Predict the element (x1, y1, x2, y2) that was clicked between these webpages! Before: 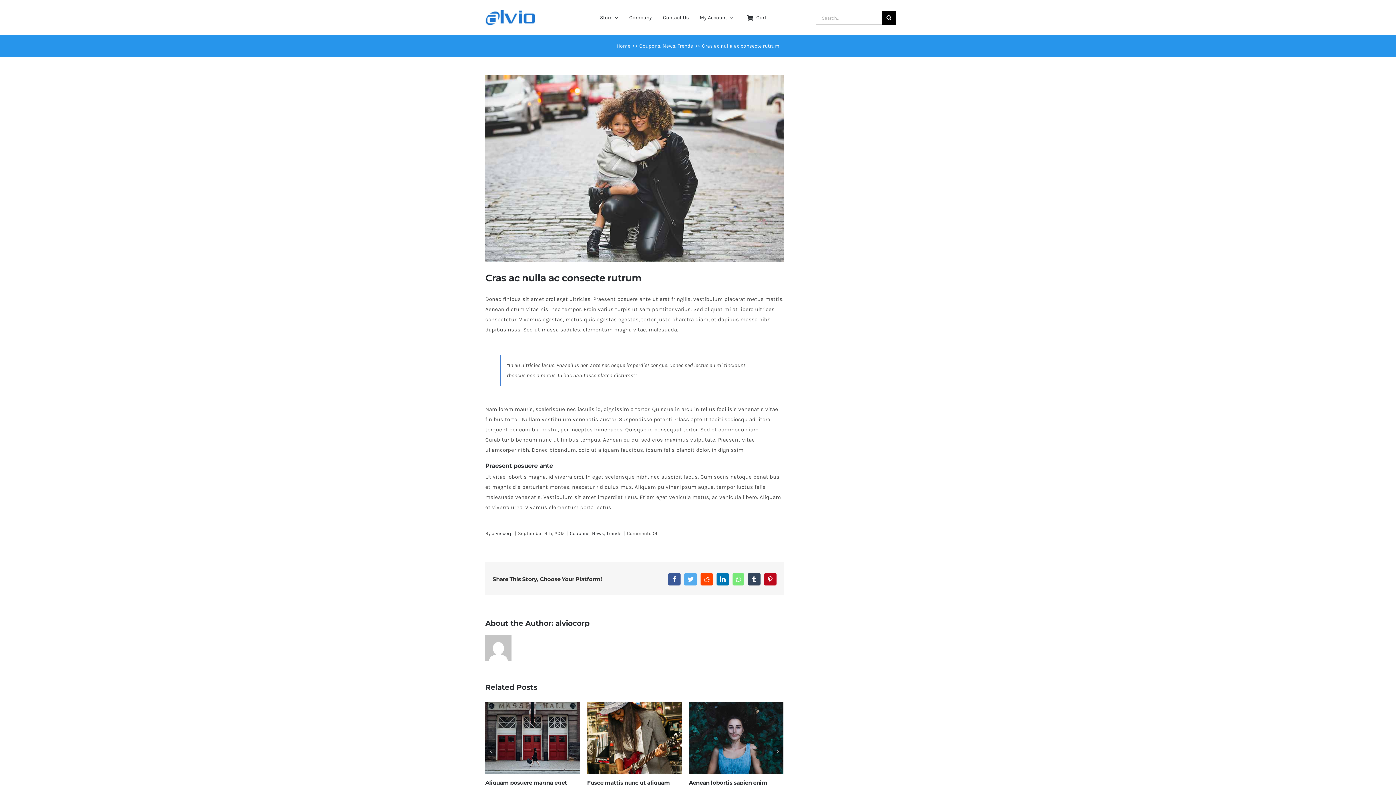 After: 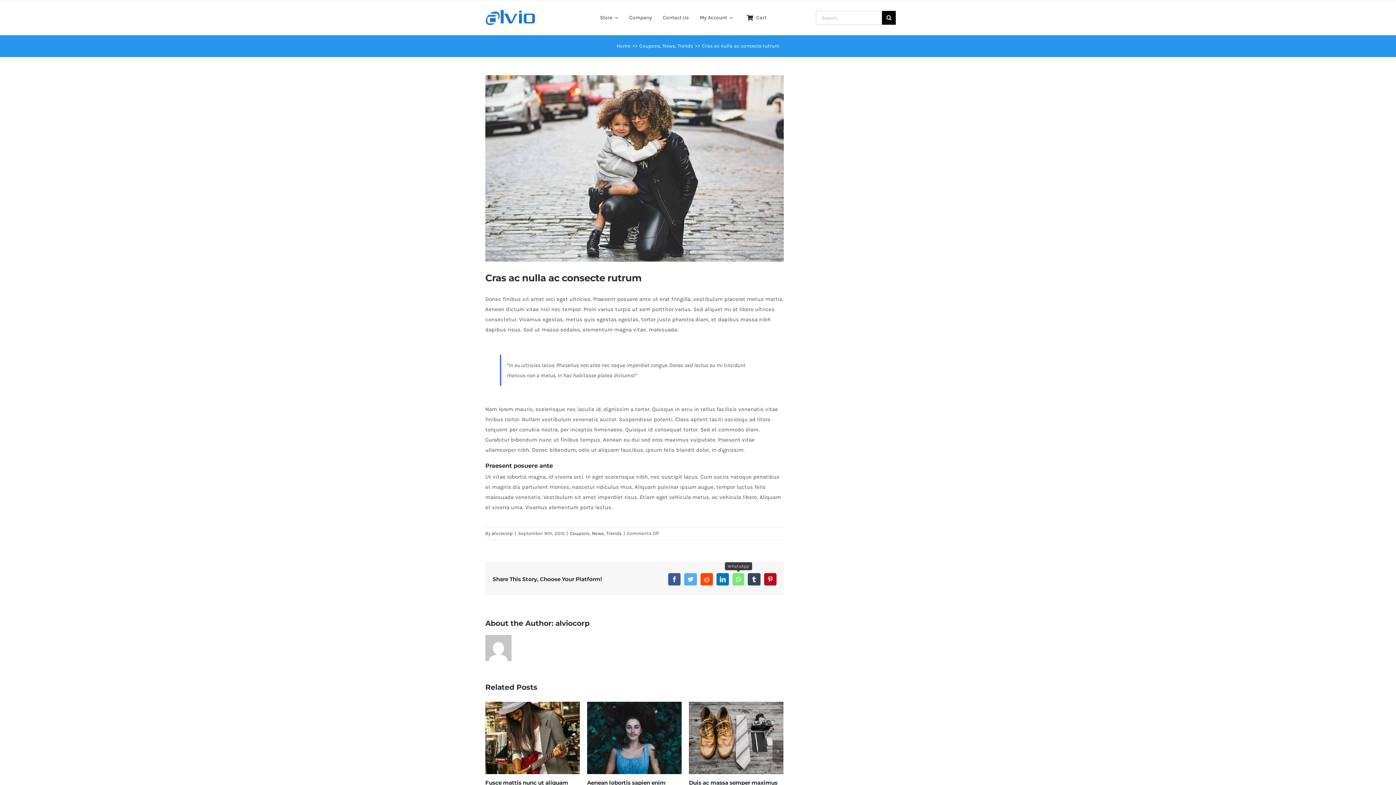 Action: label: WhatsApp bbox: (732, 573, 744, 585)